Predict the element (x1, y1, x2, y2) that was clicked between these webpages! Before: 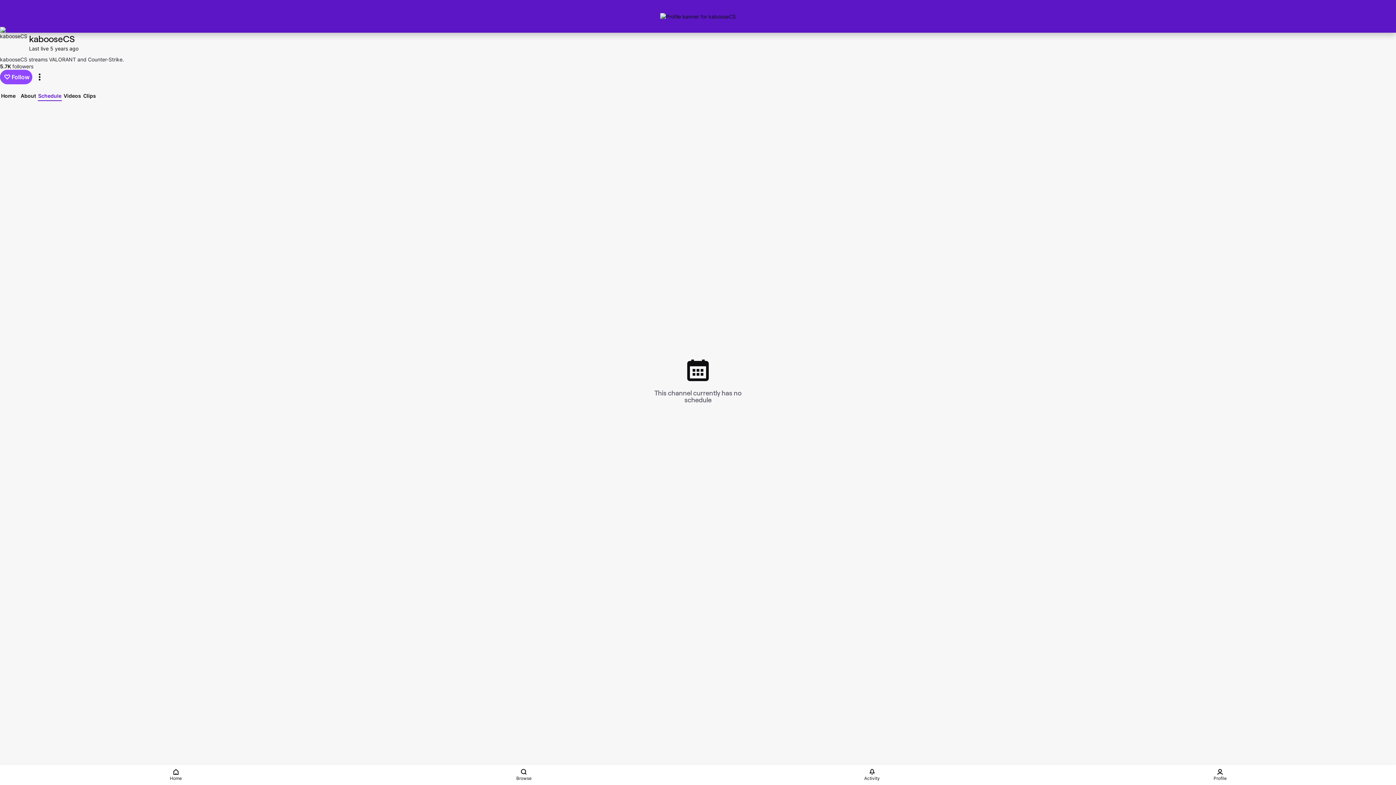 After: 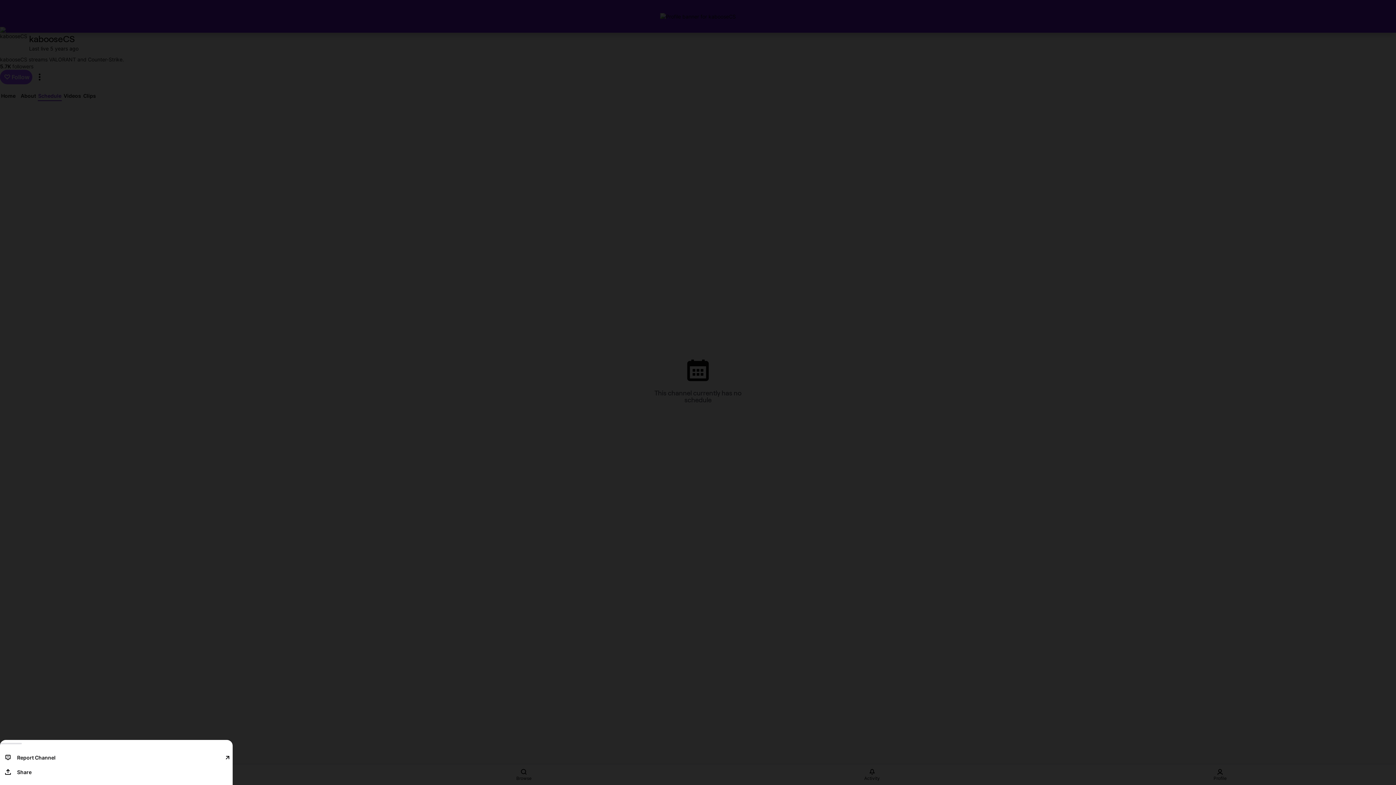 Action: label: More actions bbox: (32, 69, 46, 84)